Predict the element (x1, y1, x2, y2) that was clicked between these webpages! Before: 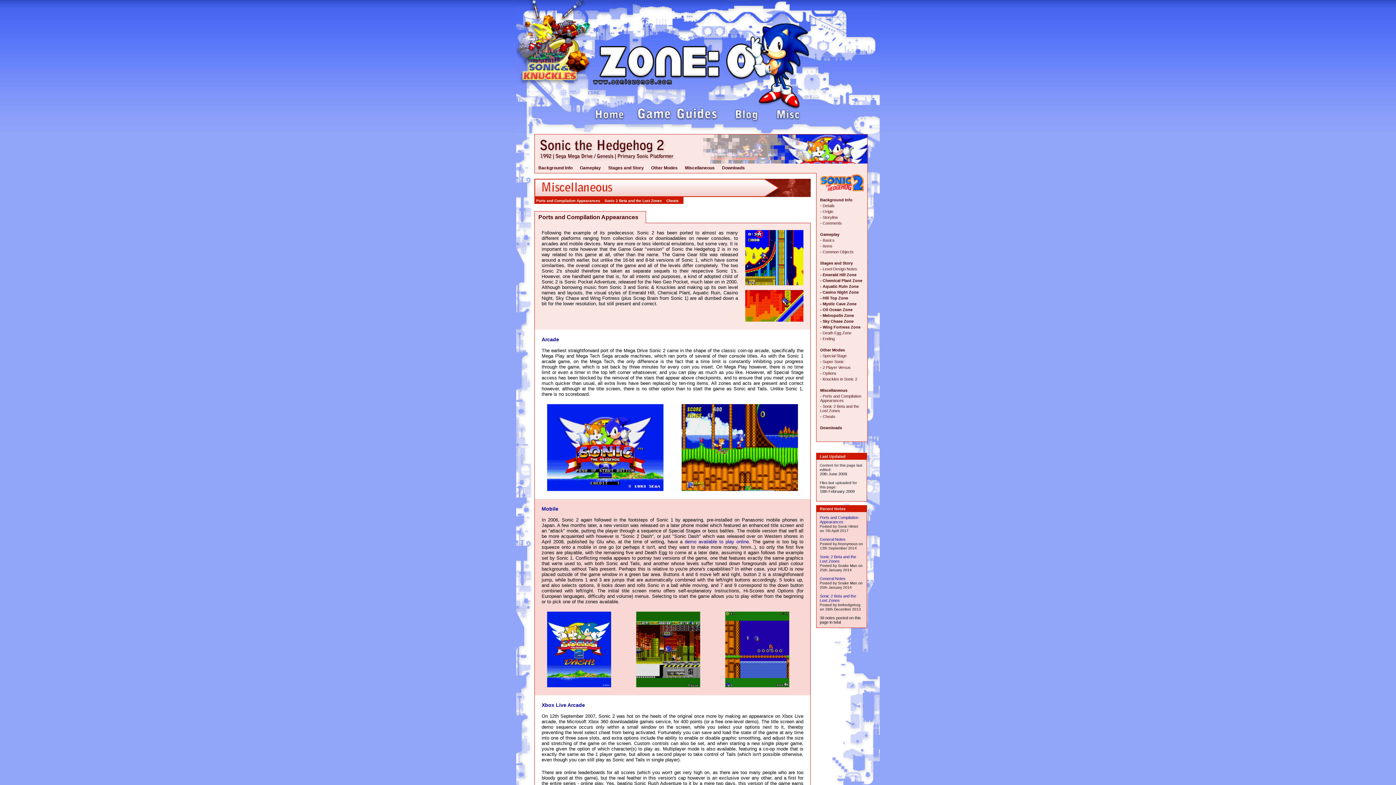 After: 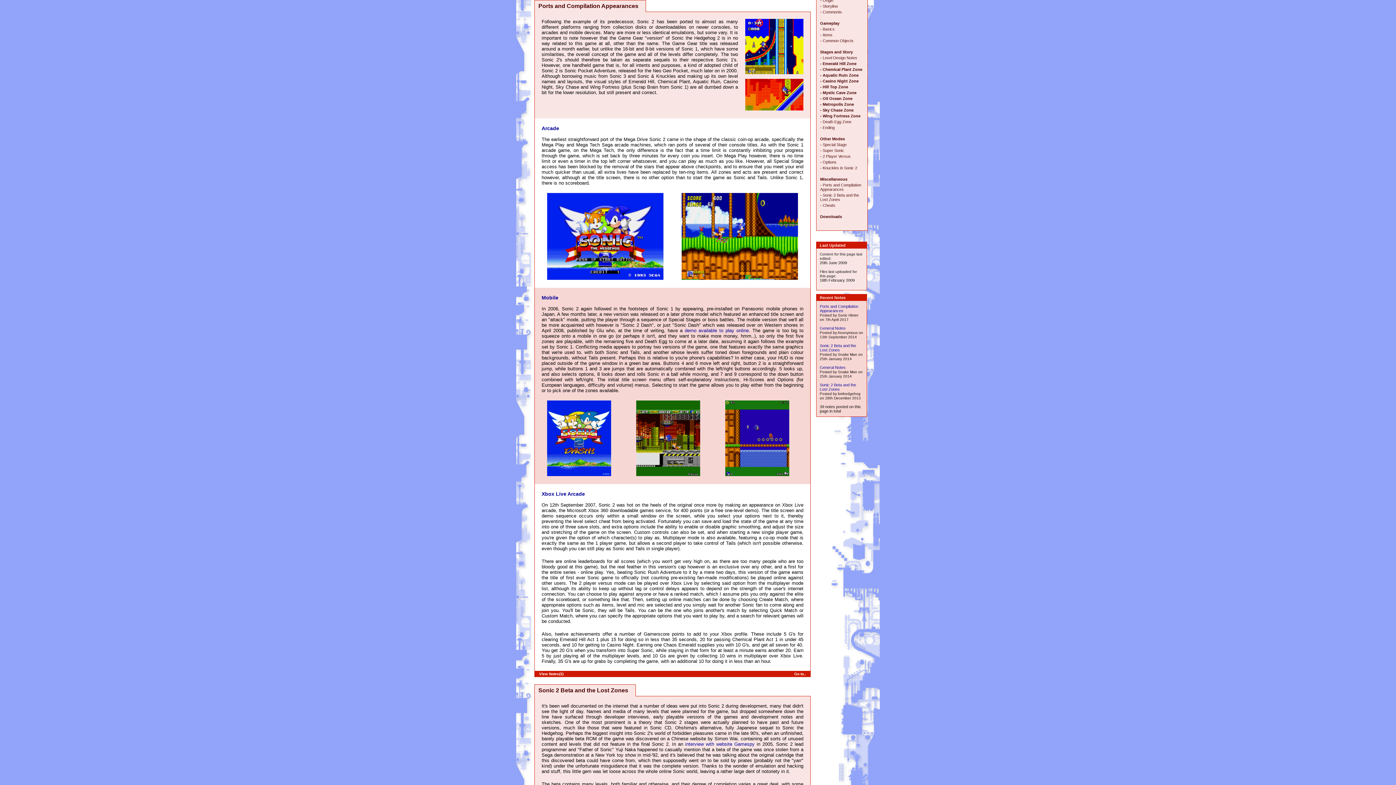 Action: bbox: (816, 393, 867, 403) label: - Ports and Compilation Appearances